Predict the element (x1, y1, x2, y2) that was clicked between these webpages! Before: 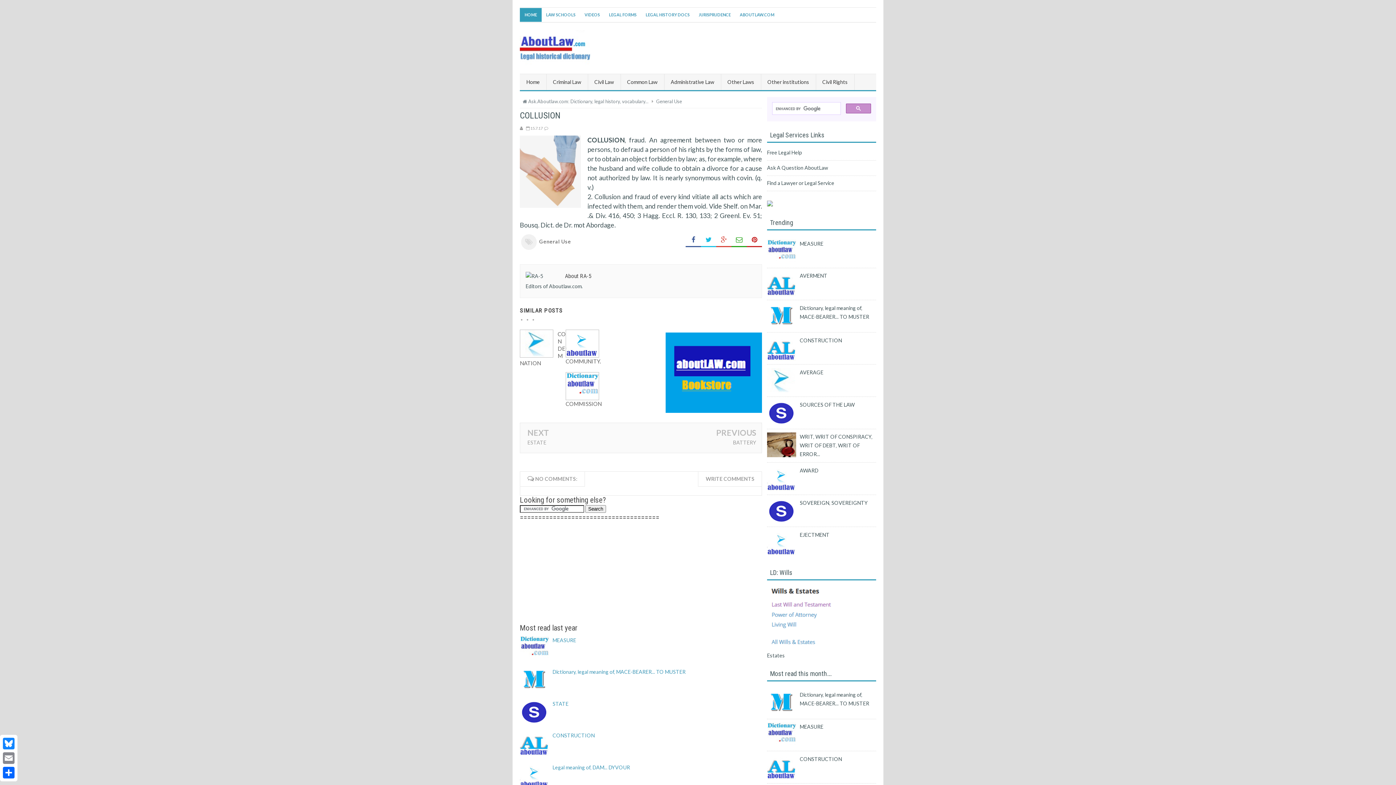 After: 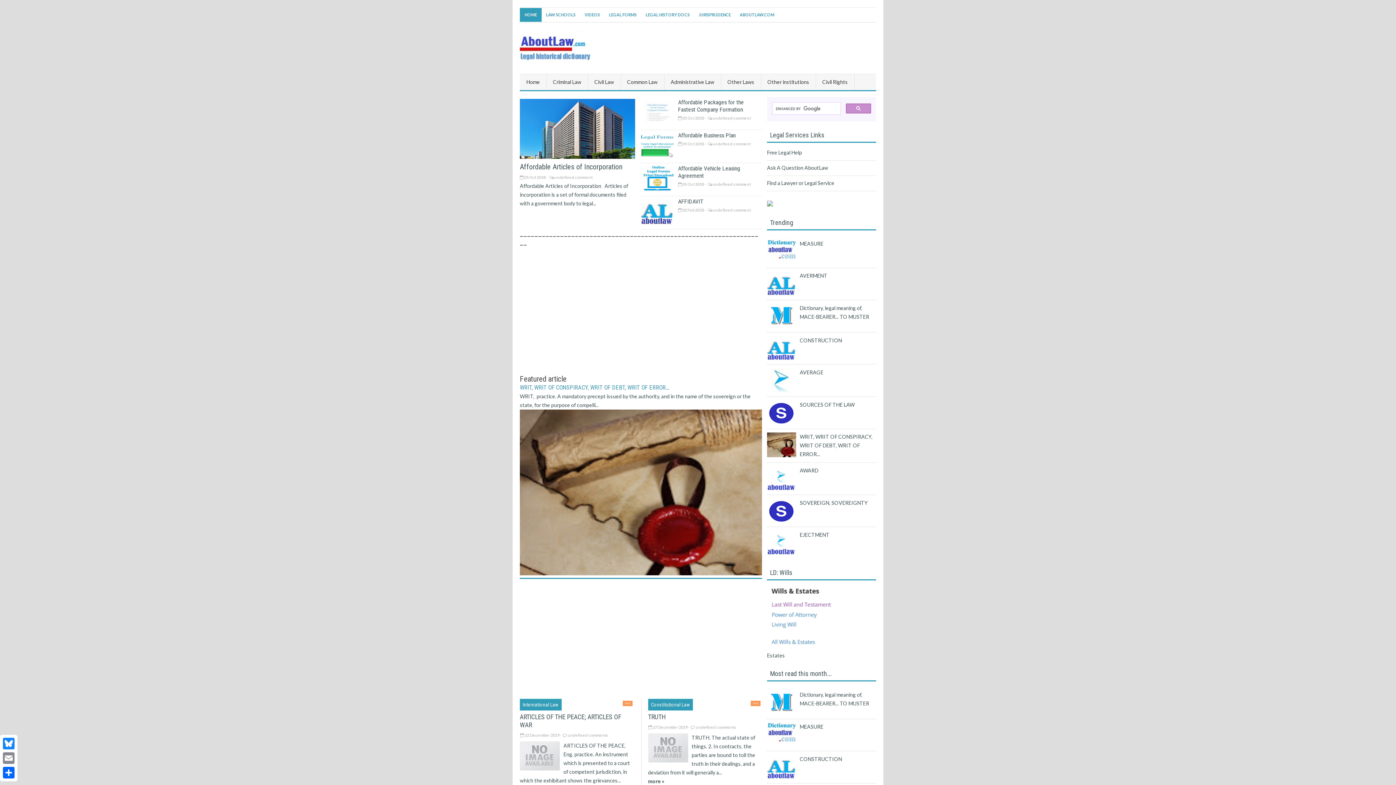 Action: label:  Ask.Aboutlaw.com: Dictionary, legal history, vocabulary... bbox: (520, 98, 648, 104)